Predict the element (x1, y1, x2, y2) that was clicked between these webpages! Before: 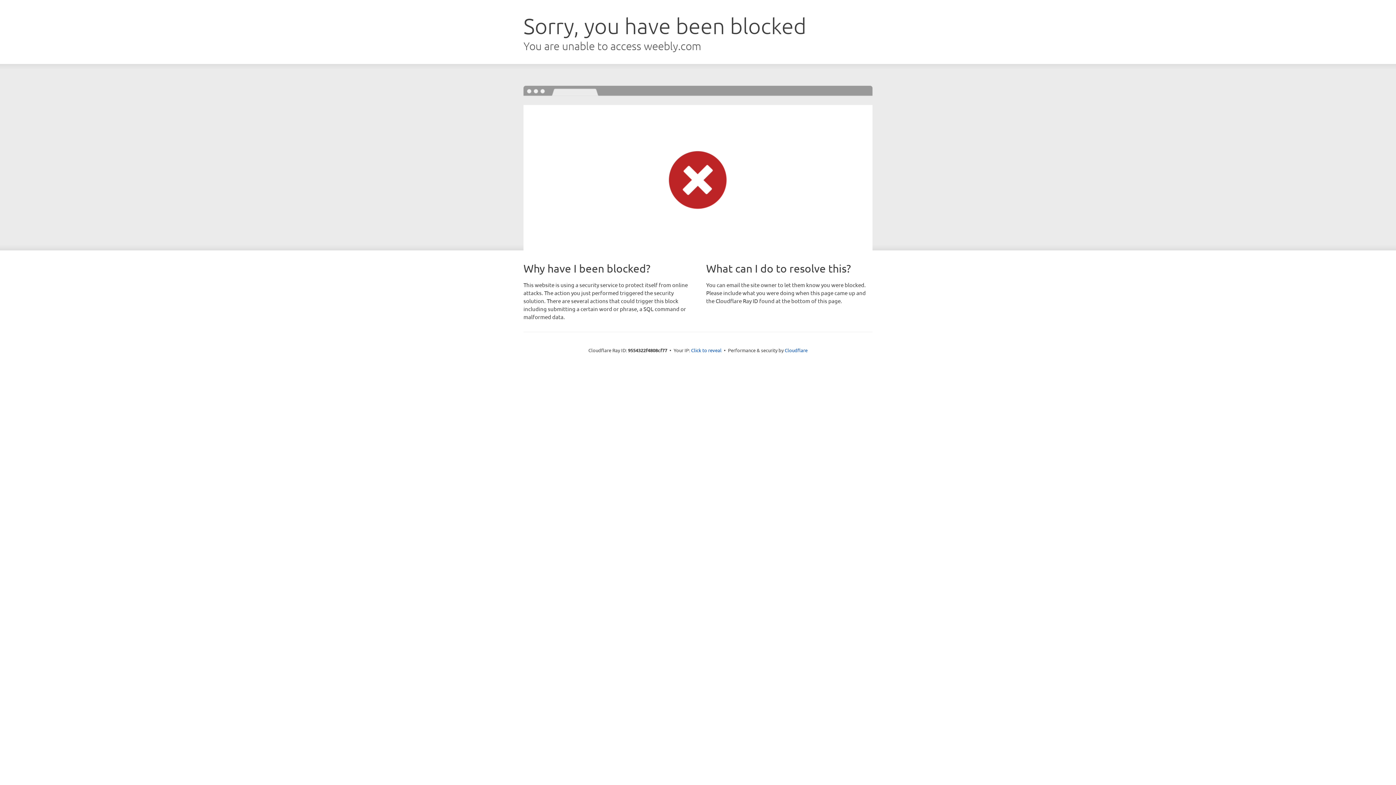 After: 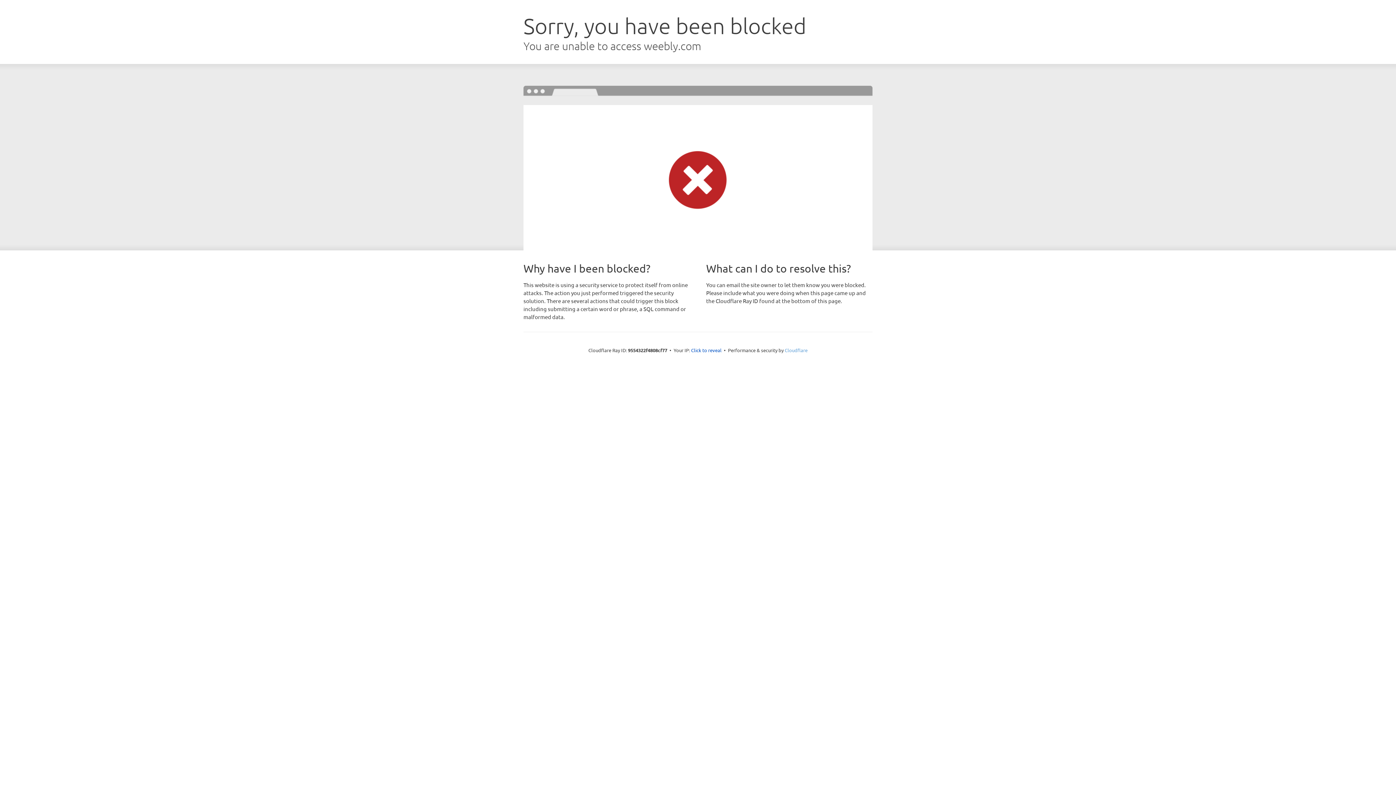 Action: bbox: (784, 347, 807, 353) label: Cloudflare